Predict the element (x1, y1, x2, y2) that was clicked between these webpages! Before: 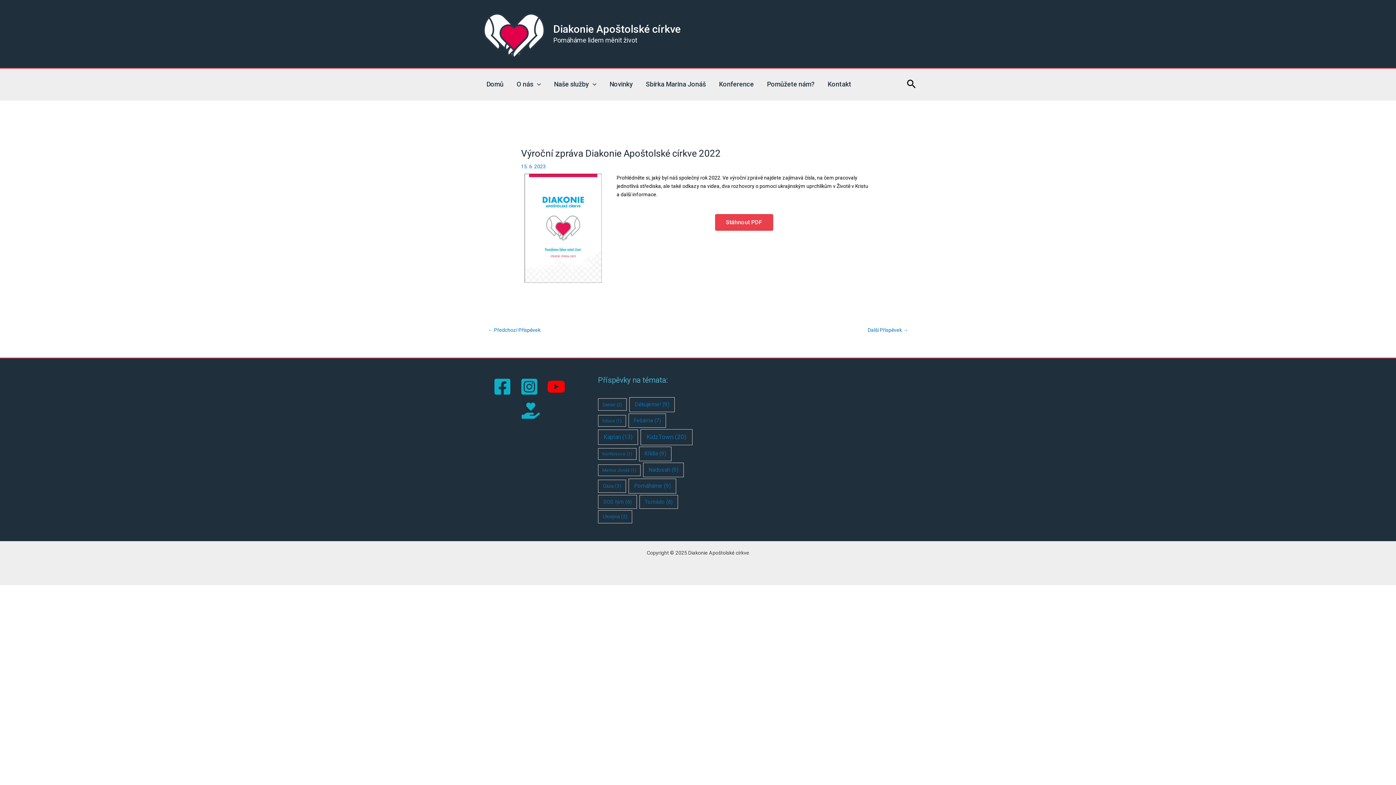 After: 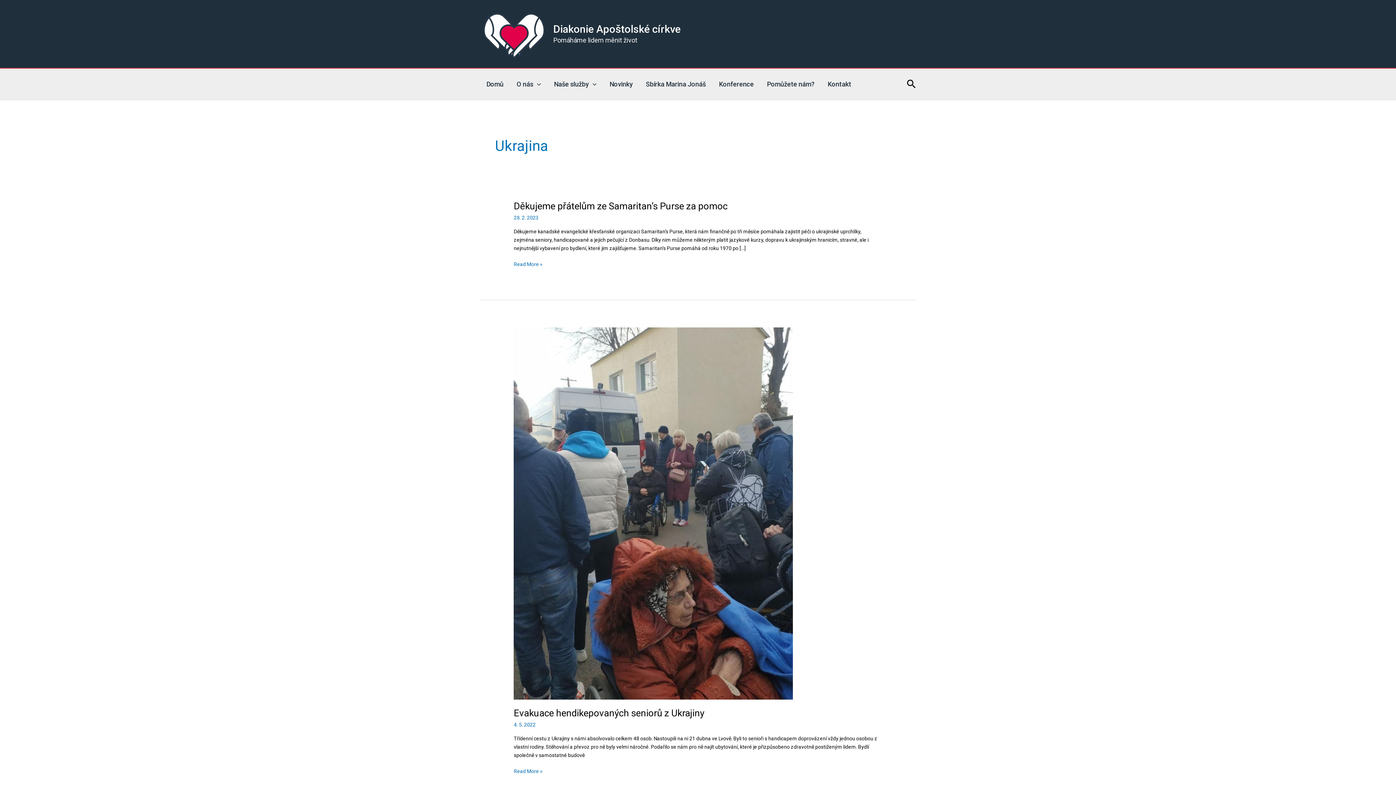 Action: label: Ukrajina (3 položky) bbox: (598, 510, 632, 523)